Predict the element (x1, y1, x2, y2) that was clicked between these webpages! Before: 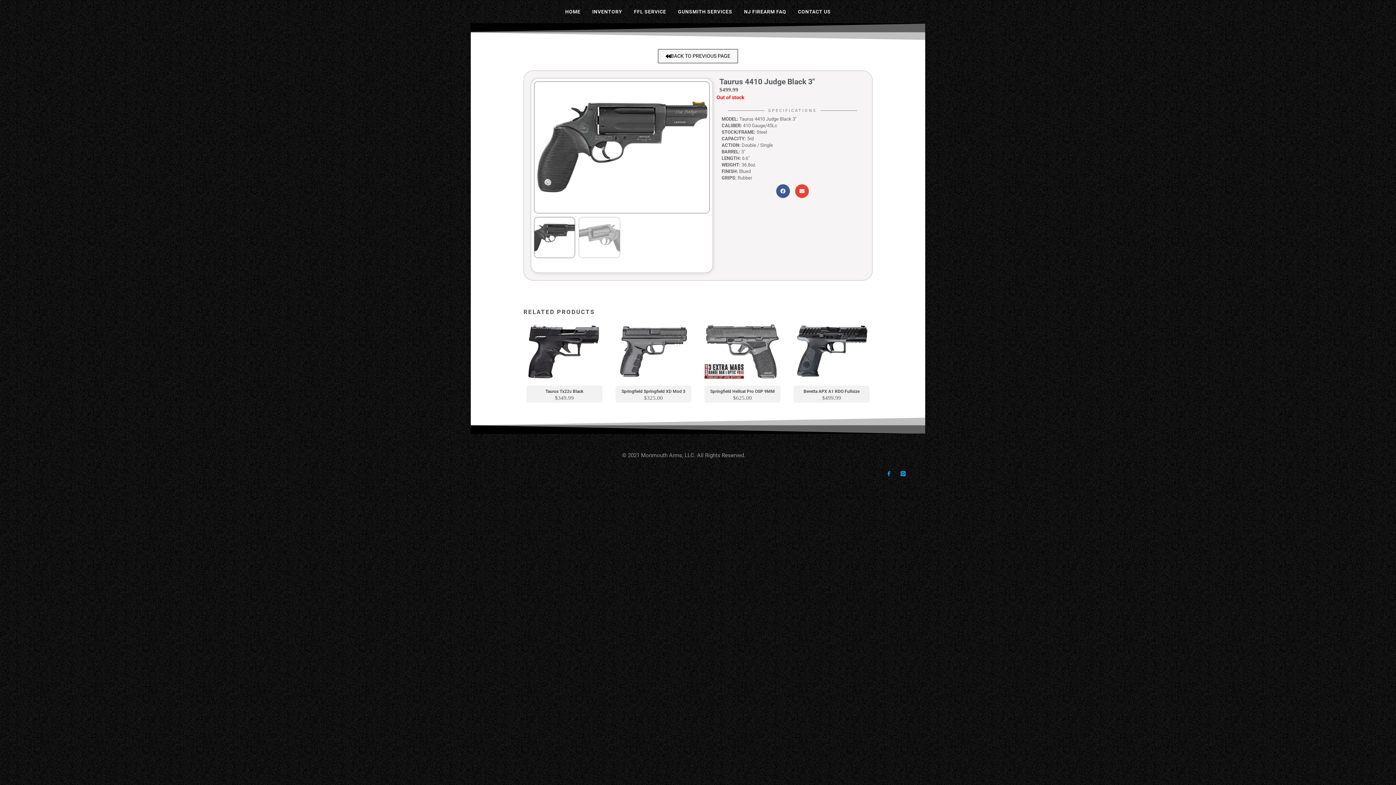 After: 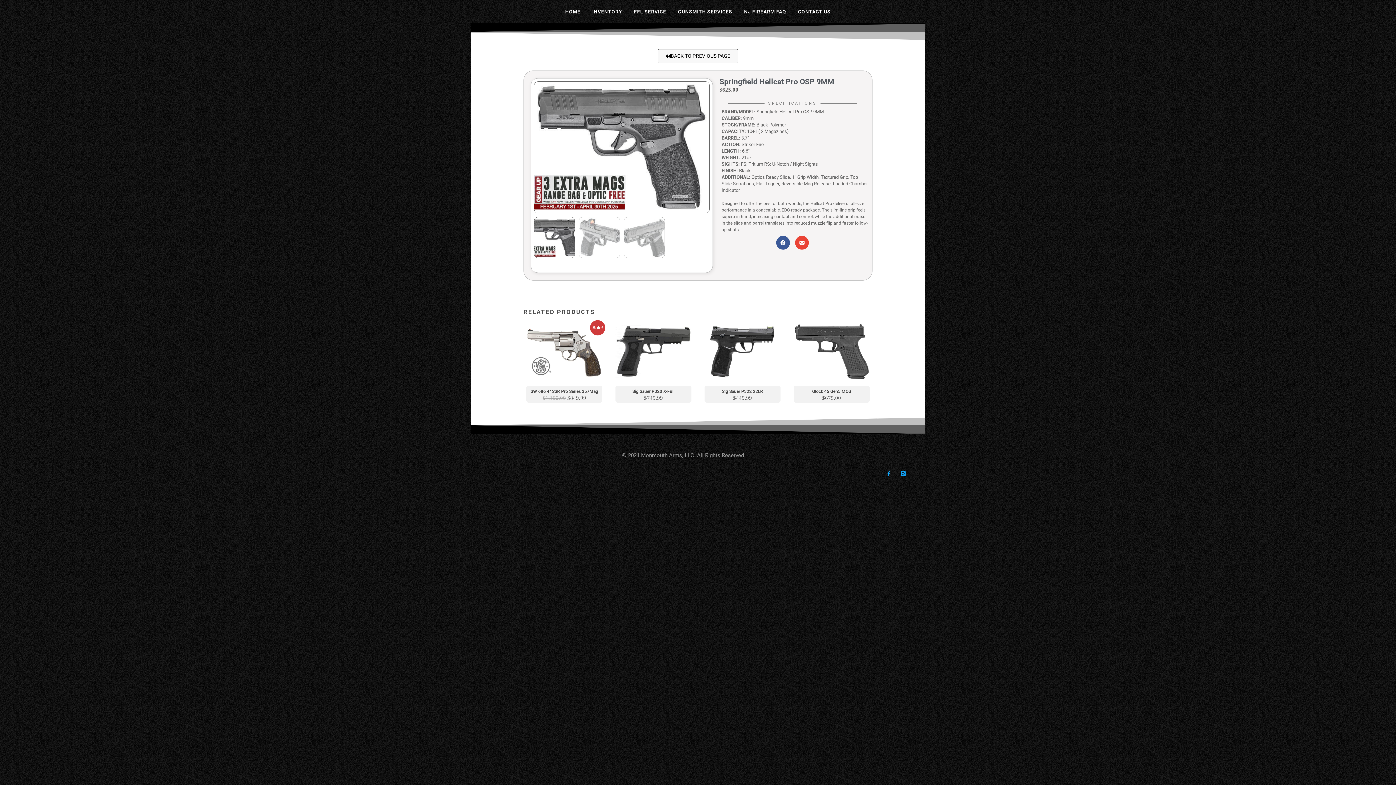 Action: label: Springfield Hellcat Pro OSP 9MM
$625.00 bbox: (701, 320, 783, 408)